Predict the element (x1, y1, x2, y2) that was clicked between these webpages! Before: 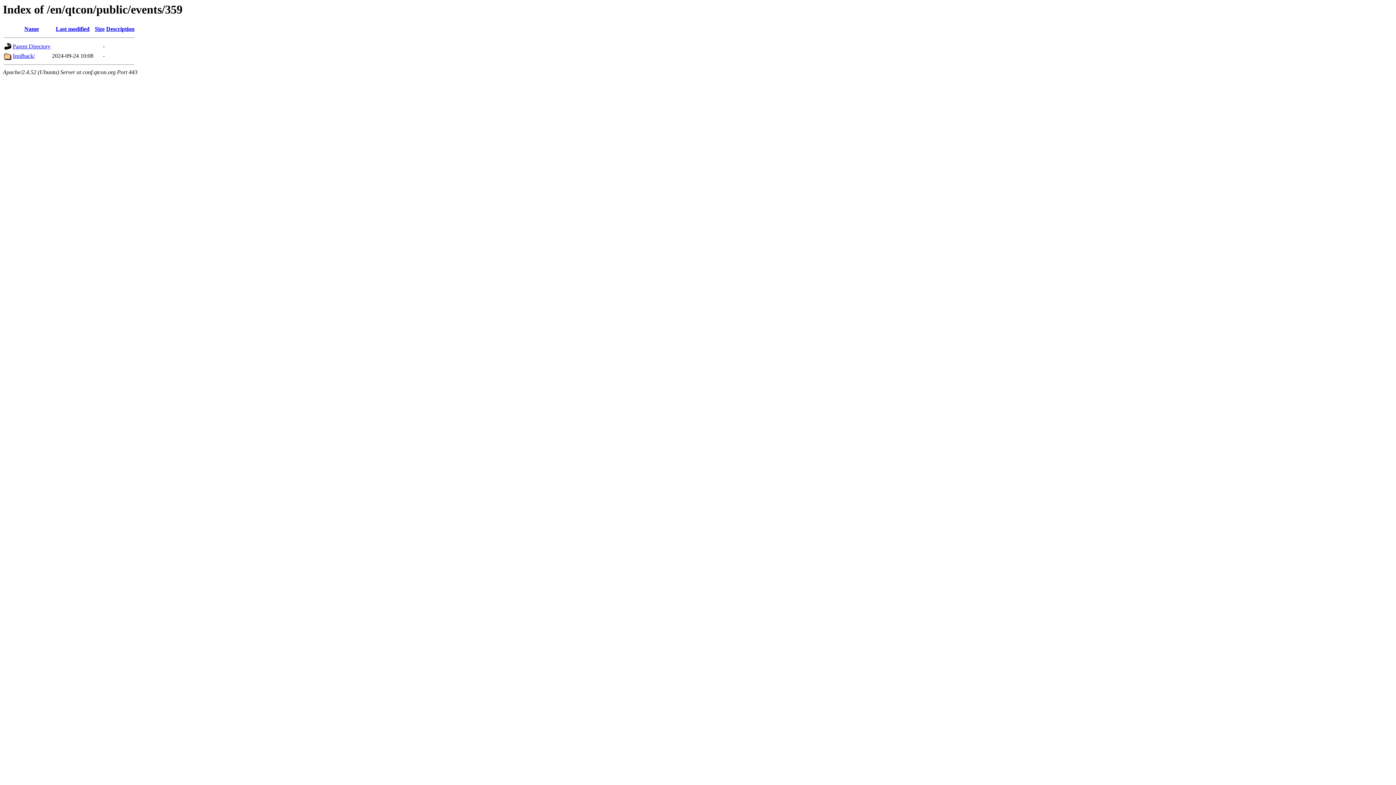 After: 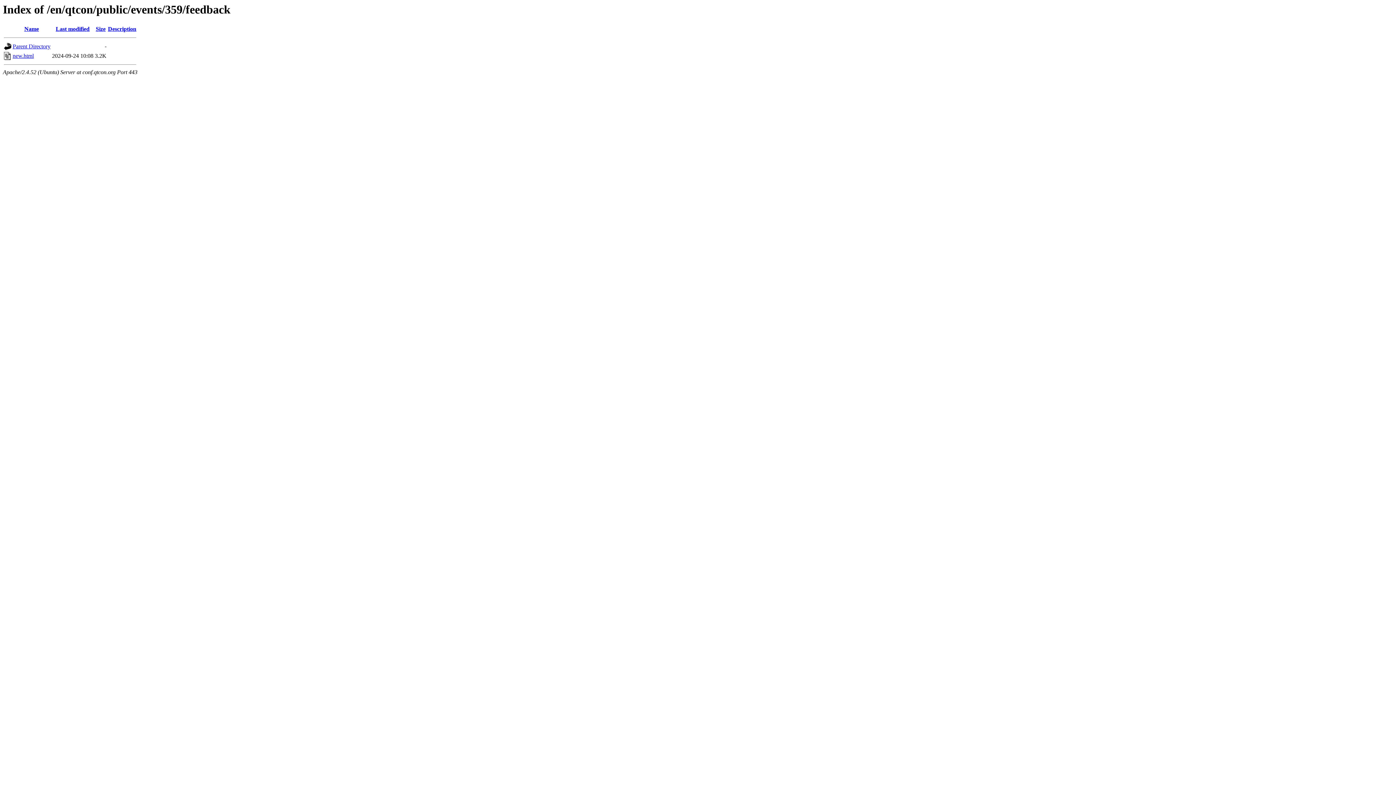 Action: label: feedback/ bbox: (12, 52, 34, 59)